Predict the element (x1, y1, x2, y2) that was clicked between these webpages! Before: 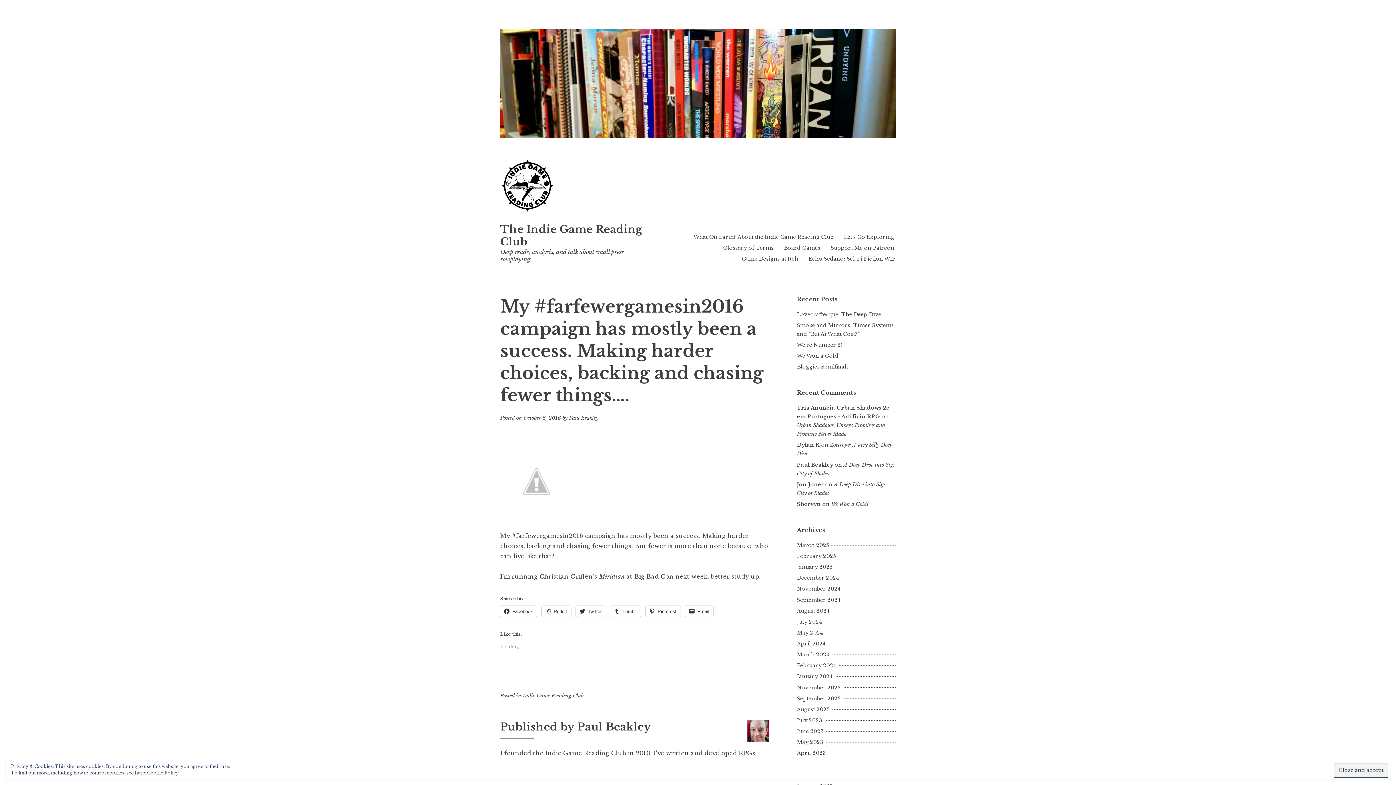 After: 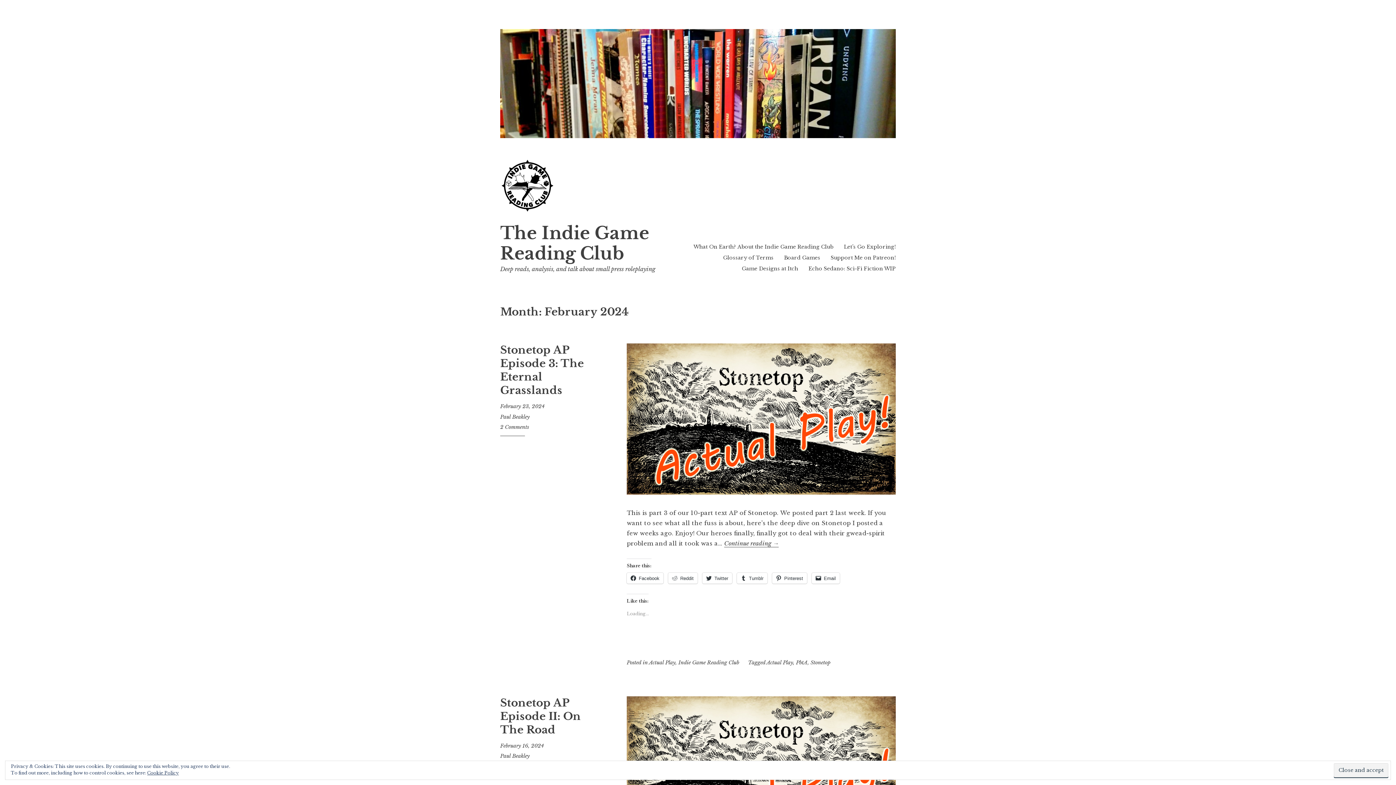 Action: bbox: (797, 662, 838, 669) label: February 2024